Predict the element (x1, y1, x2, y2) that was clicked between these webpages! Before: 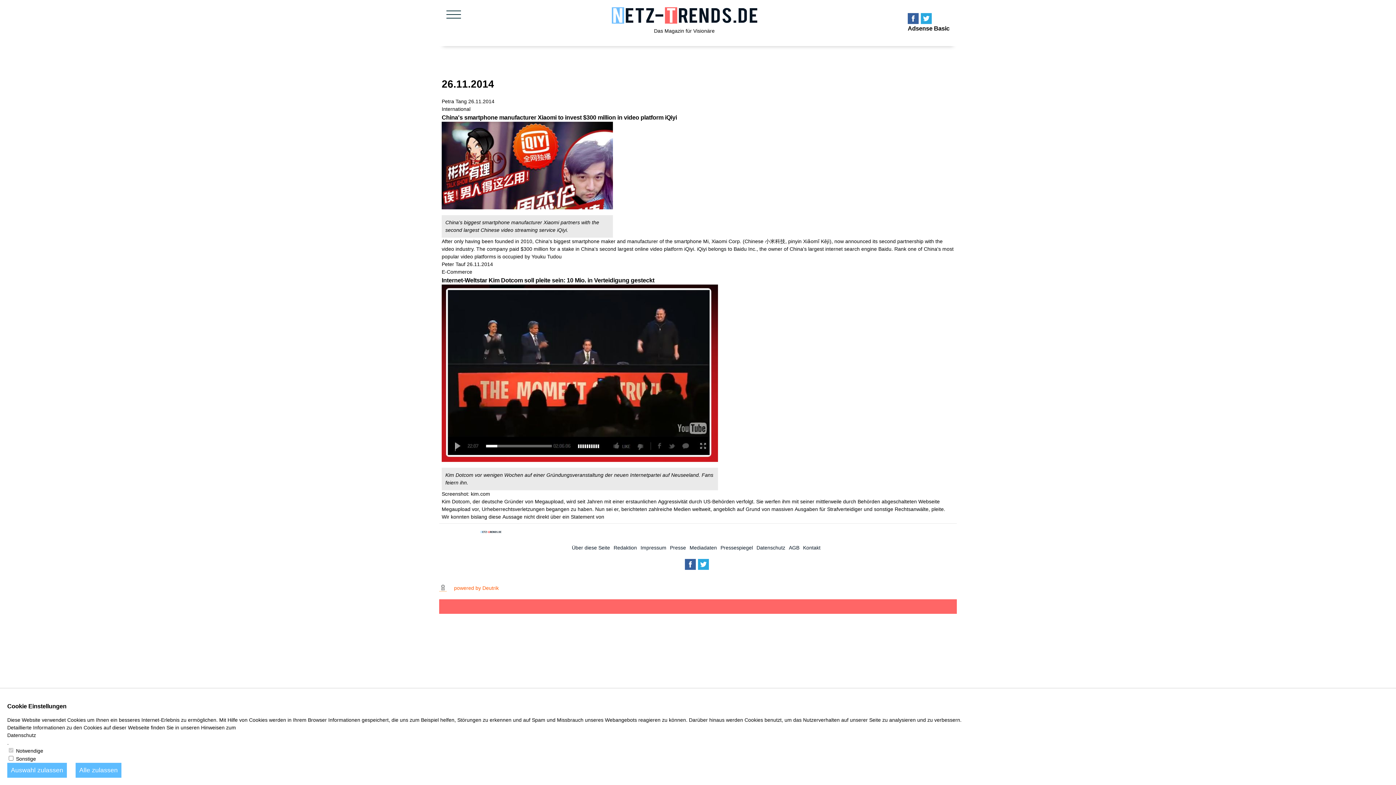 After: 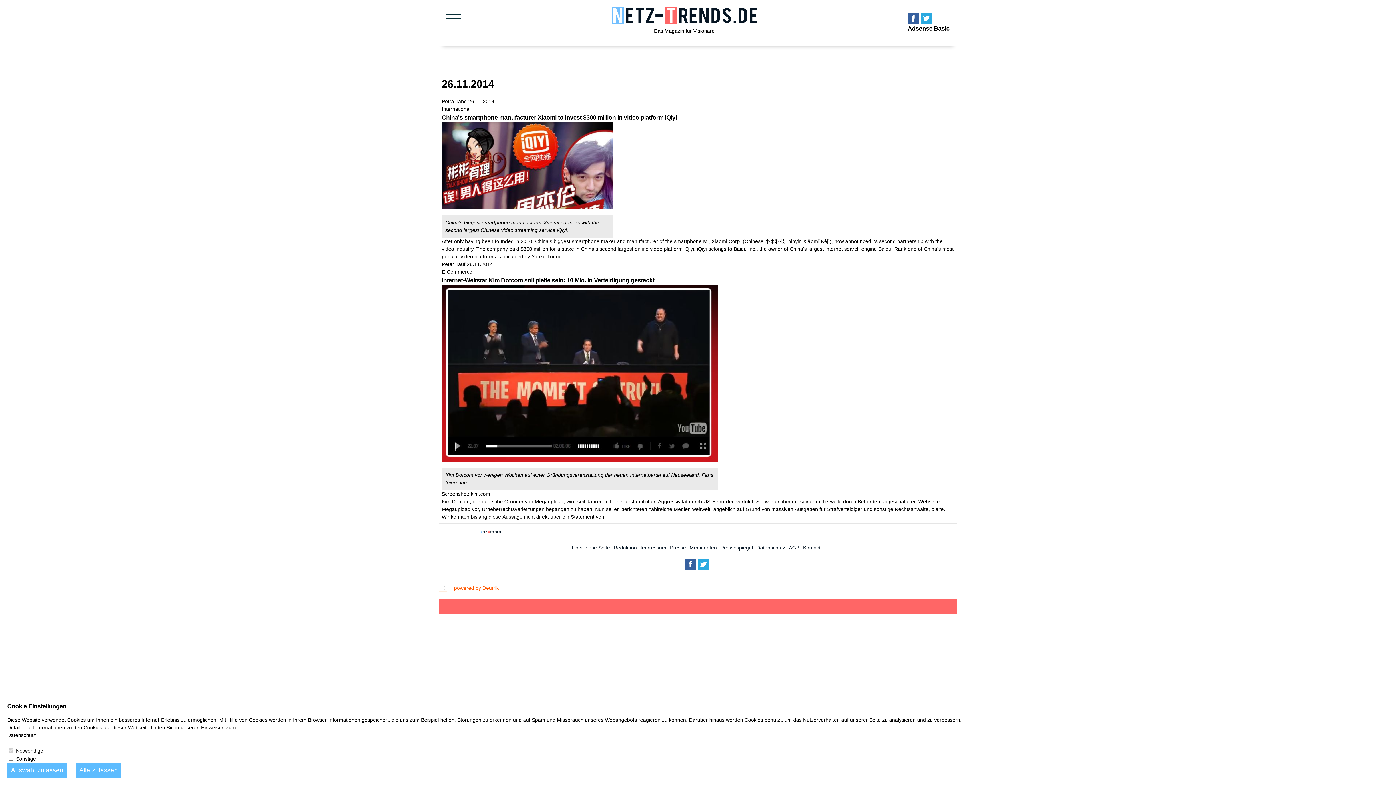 Action: label:   bbox: (698, 559, 709, 570)